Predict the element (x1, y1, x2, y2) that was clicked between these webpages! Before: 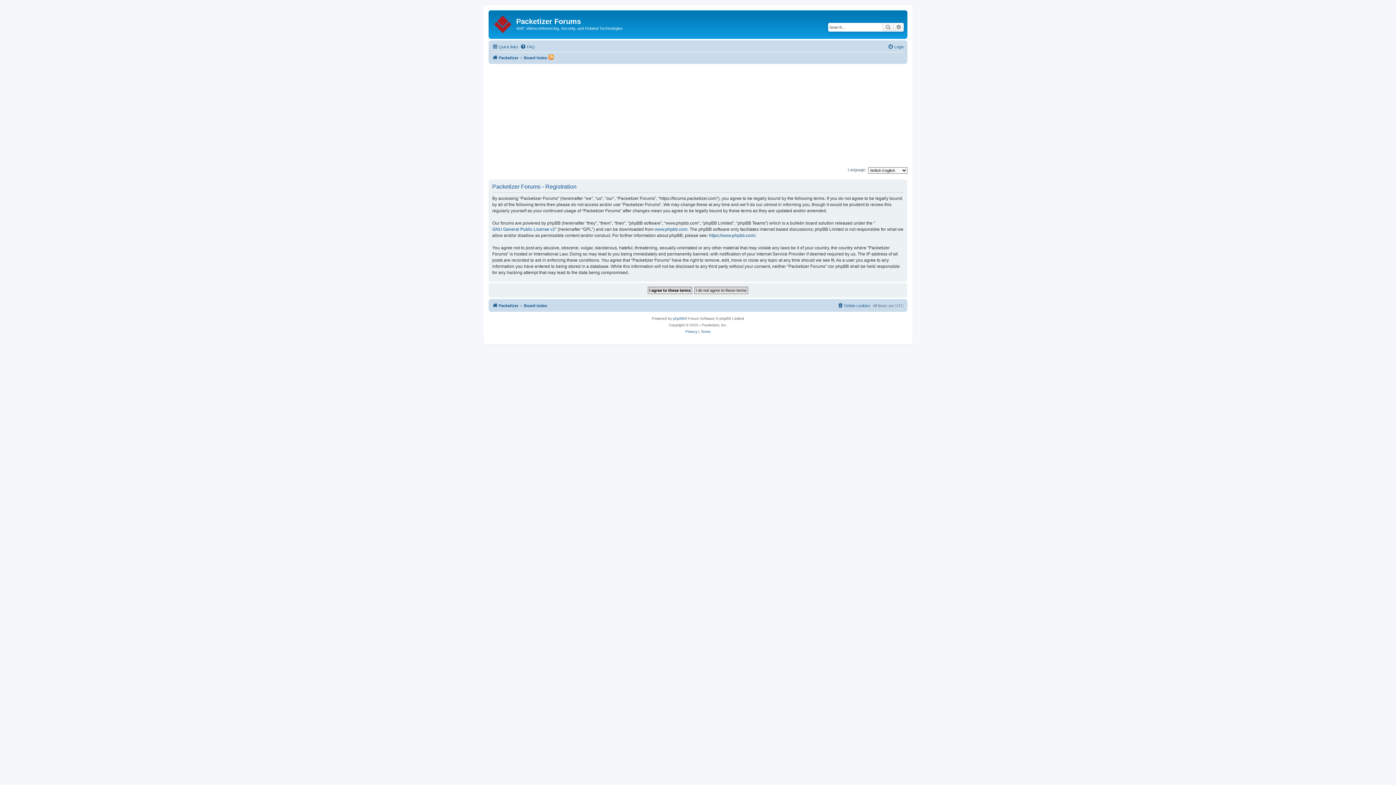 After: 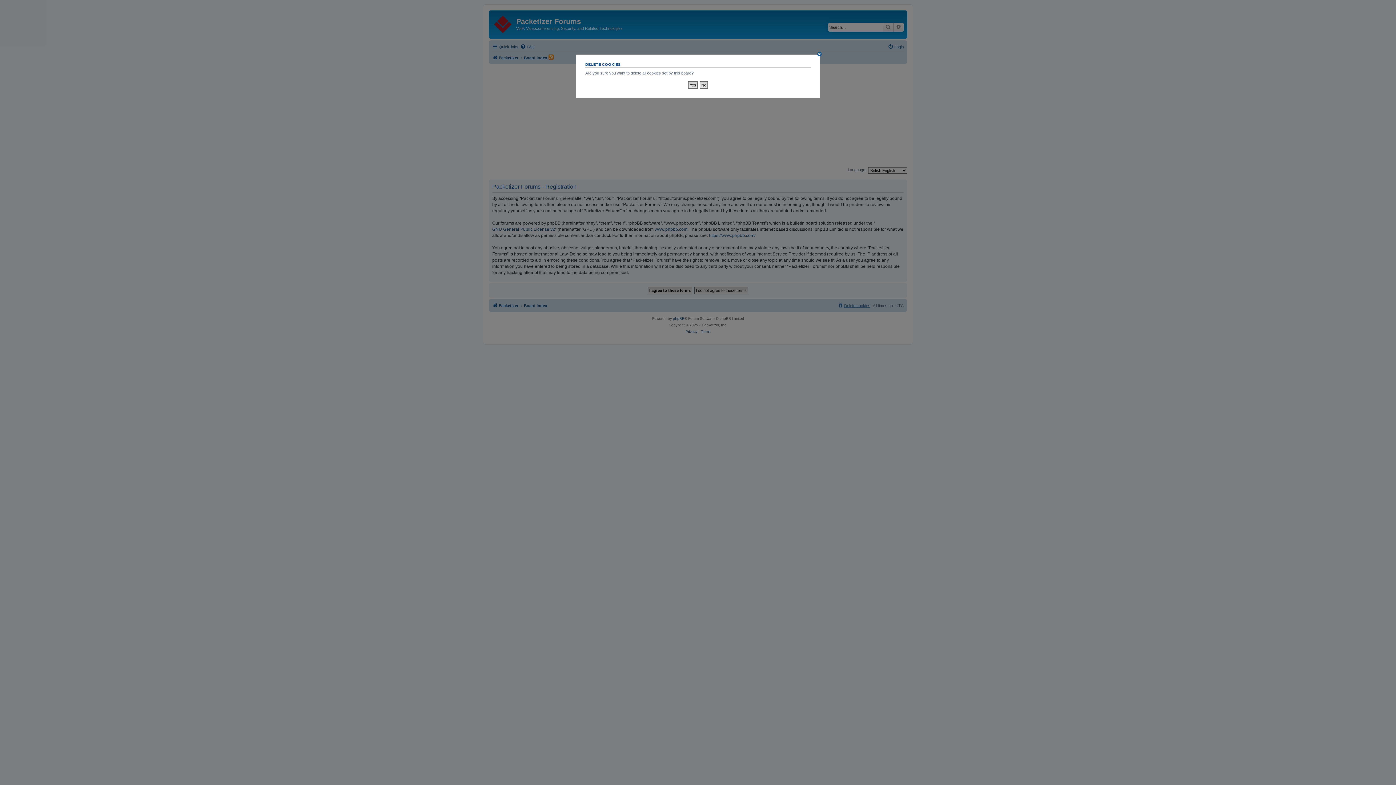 Action: label: Delete cookies bbox: (837, 301, 870, 310)